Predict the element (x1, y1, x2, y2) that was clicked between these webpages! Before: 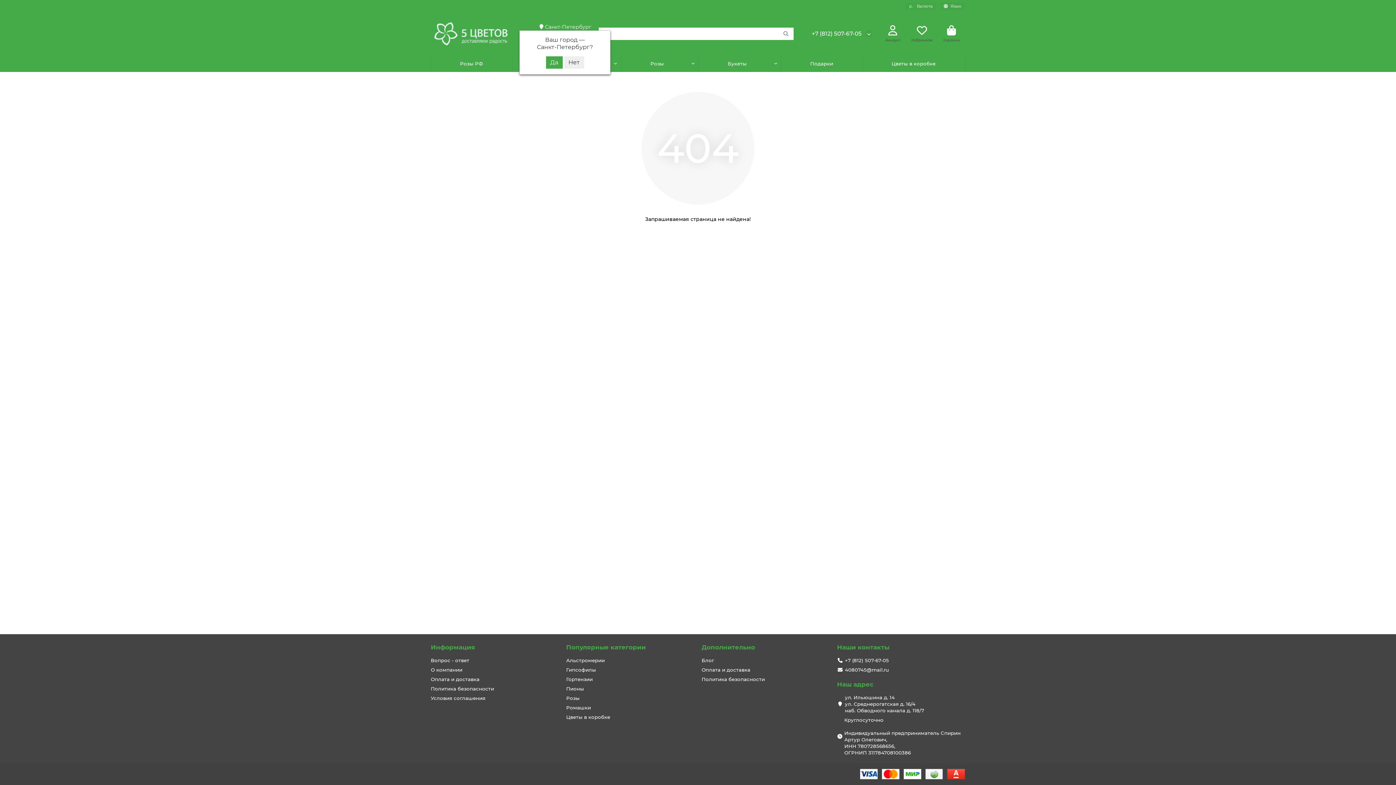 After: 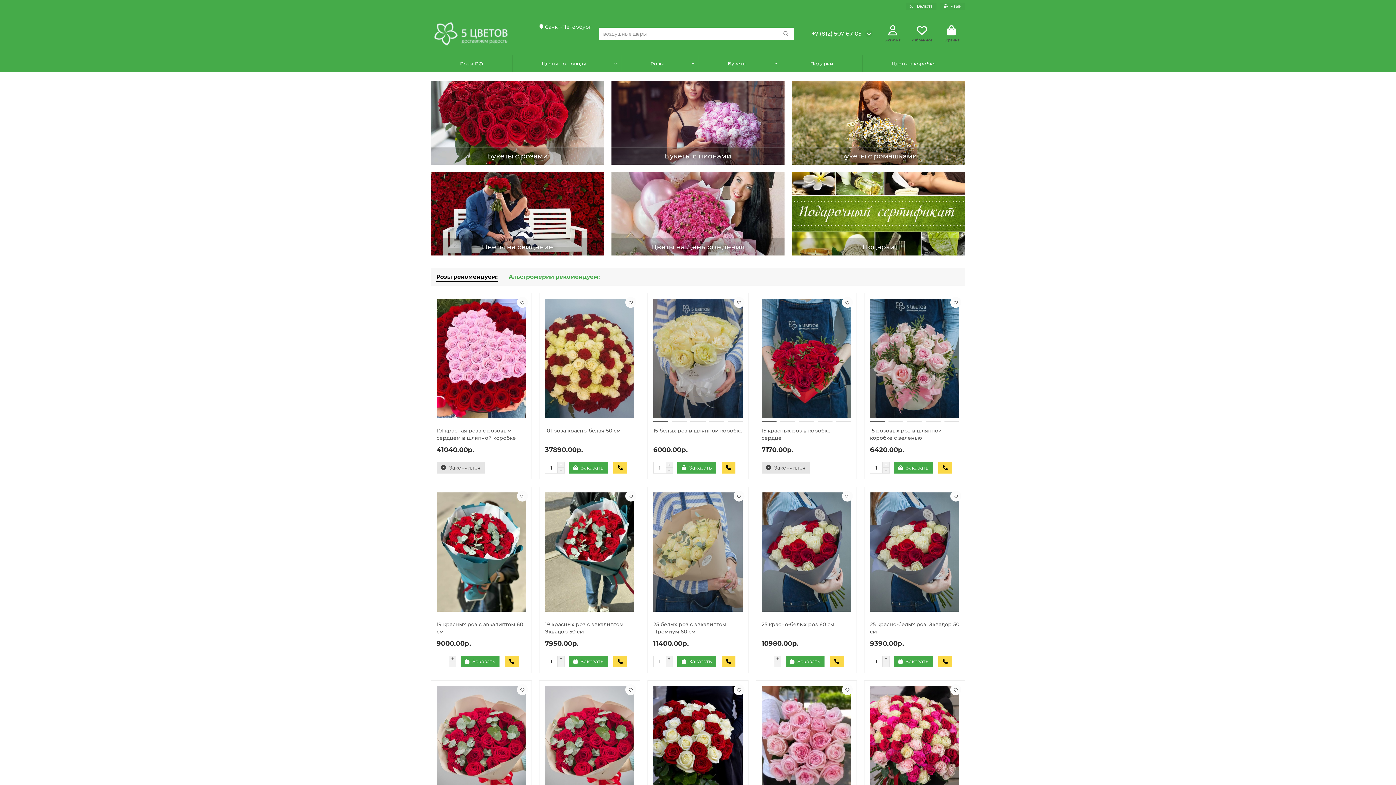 Action: bbox: (566, 657, 604, 664) label: Альстромерии